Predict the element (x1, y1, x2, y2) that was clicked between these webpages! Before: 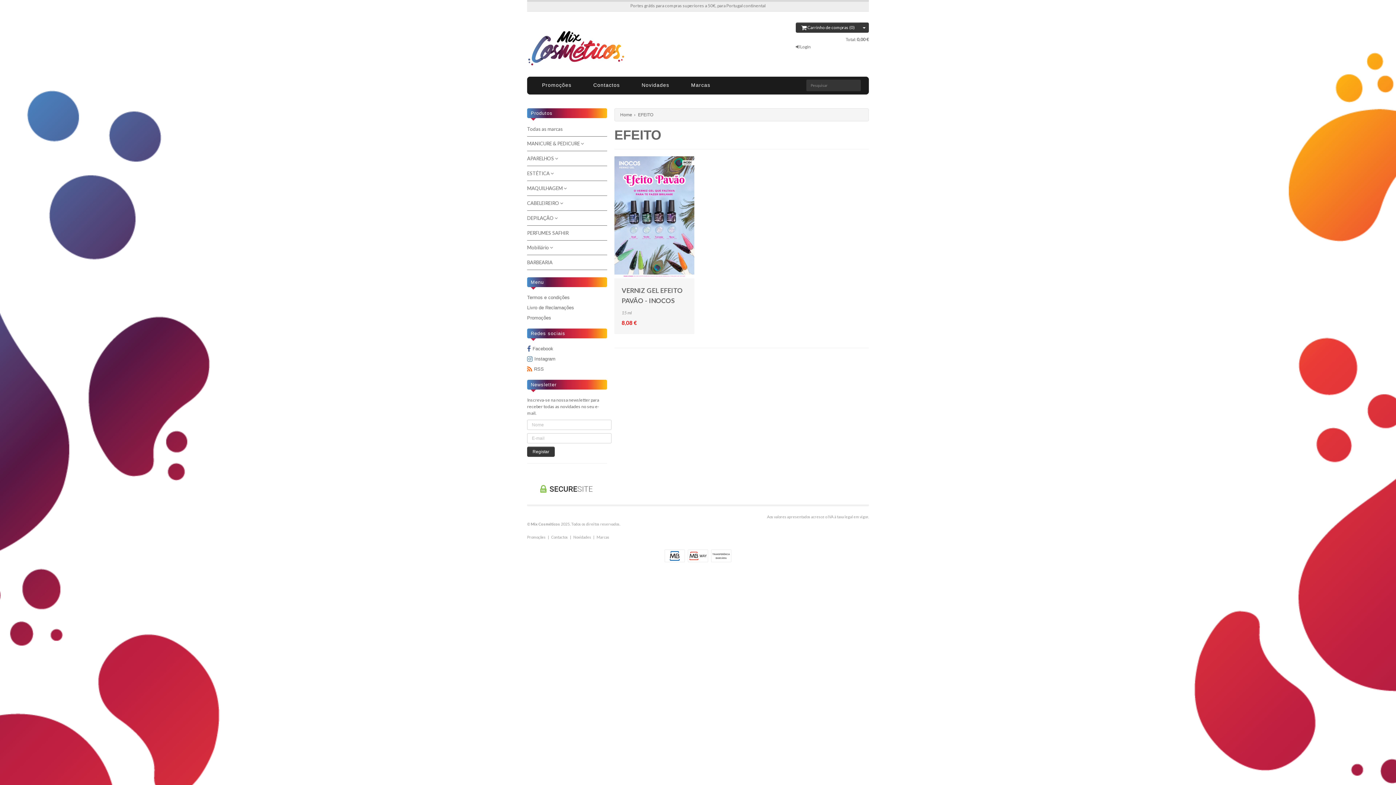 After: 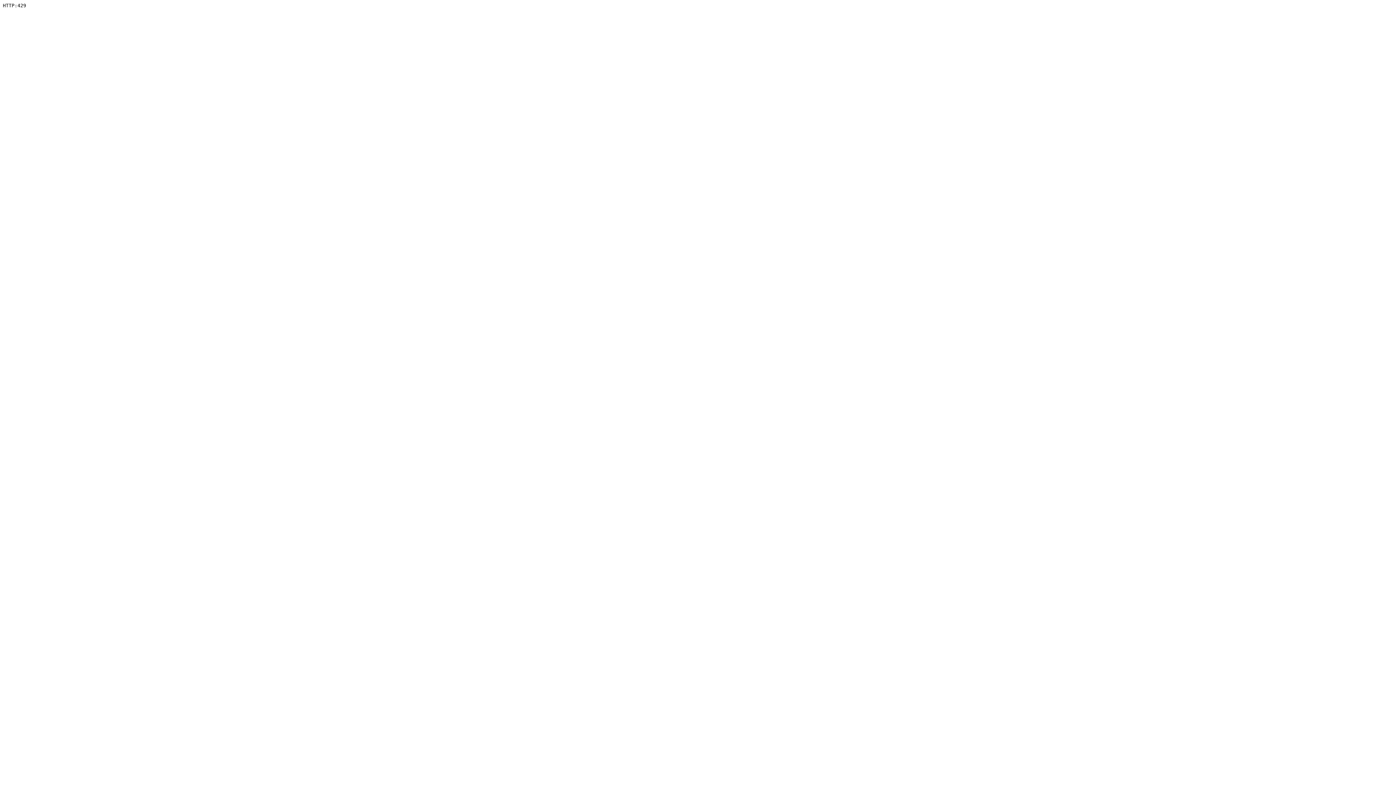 Action: label: Promoções bbox: (527, 314, 607, 321)